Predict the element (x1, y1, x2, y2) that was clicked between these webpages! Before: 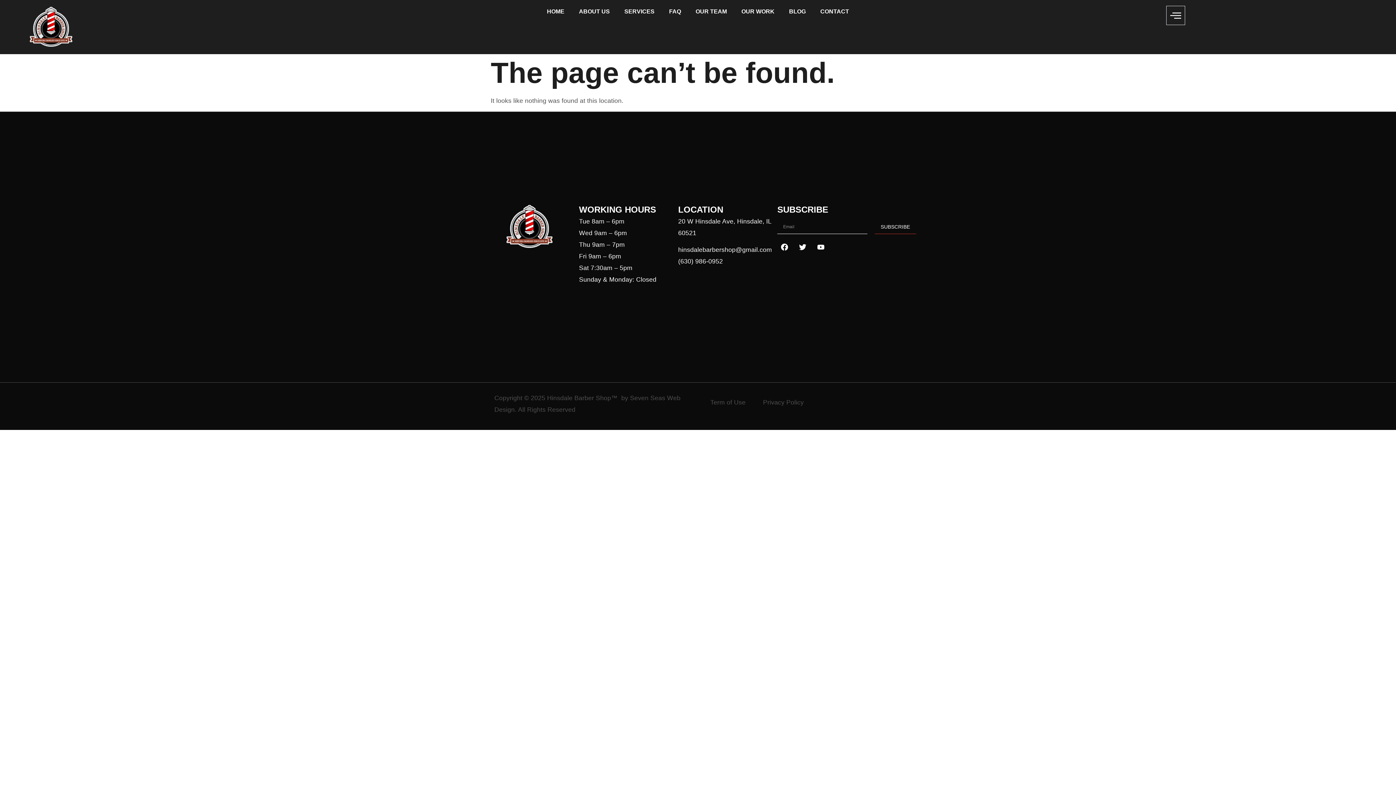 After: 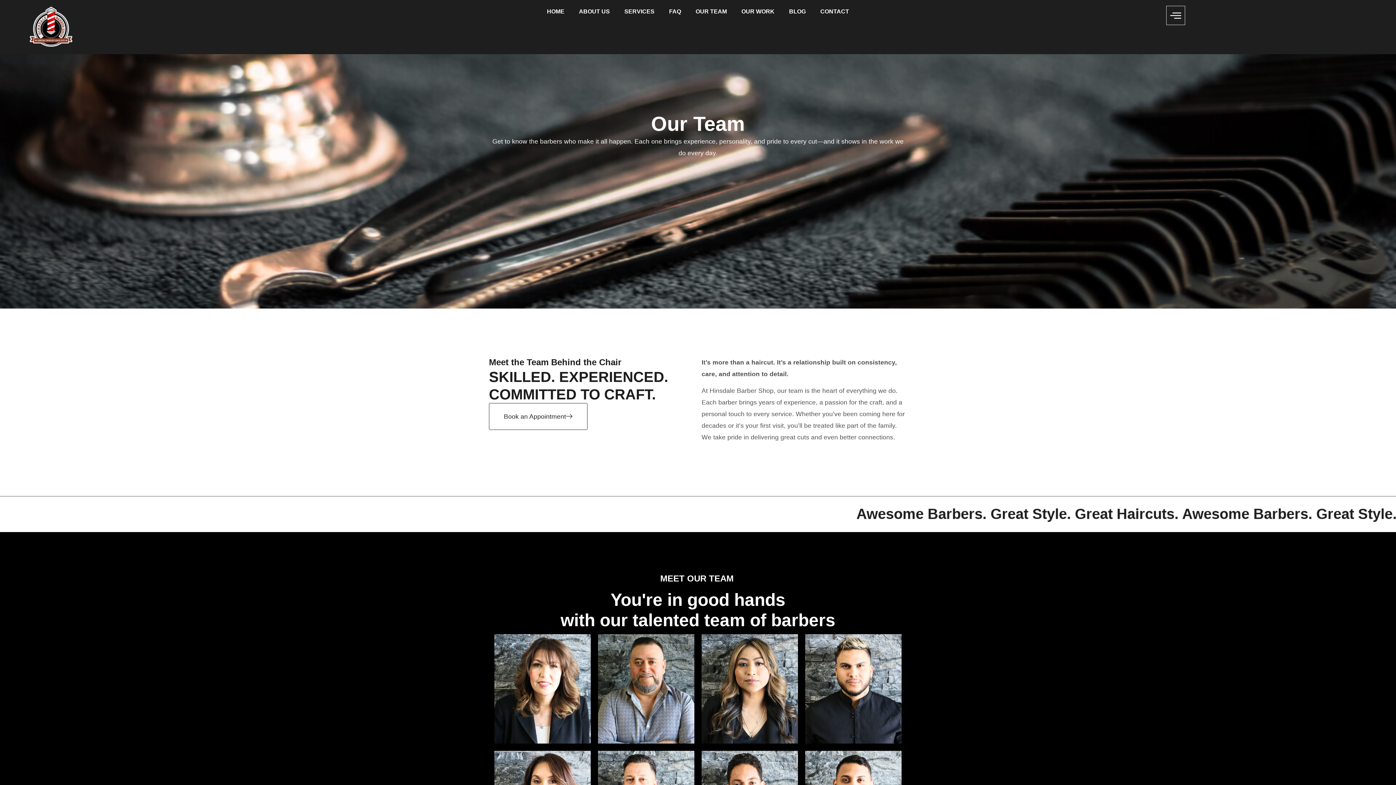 Action: label: OUR TEAM bbox: (688, 5, 734, 17)